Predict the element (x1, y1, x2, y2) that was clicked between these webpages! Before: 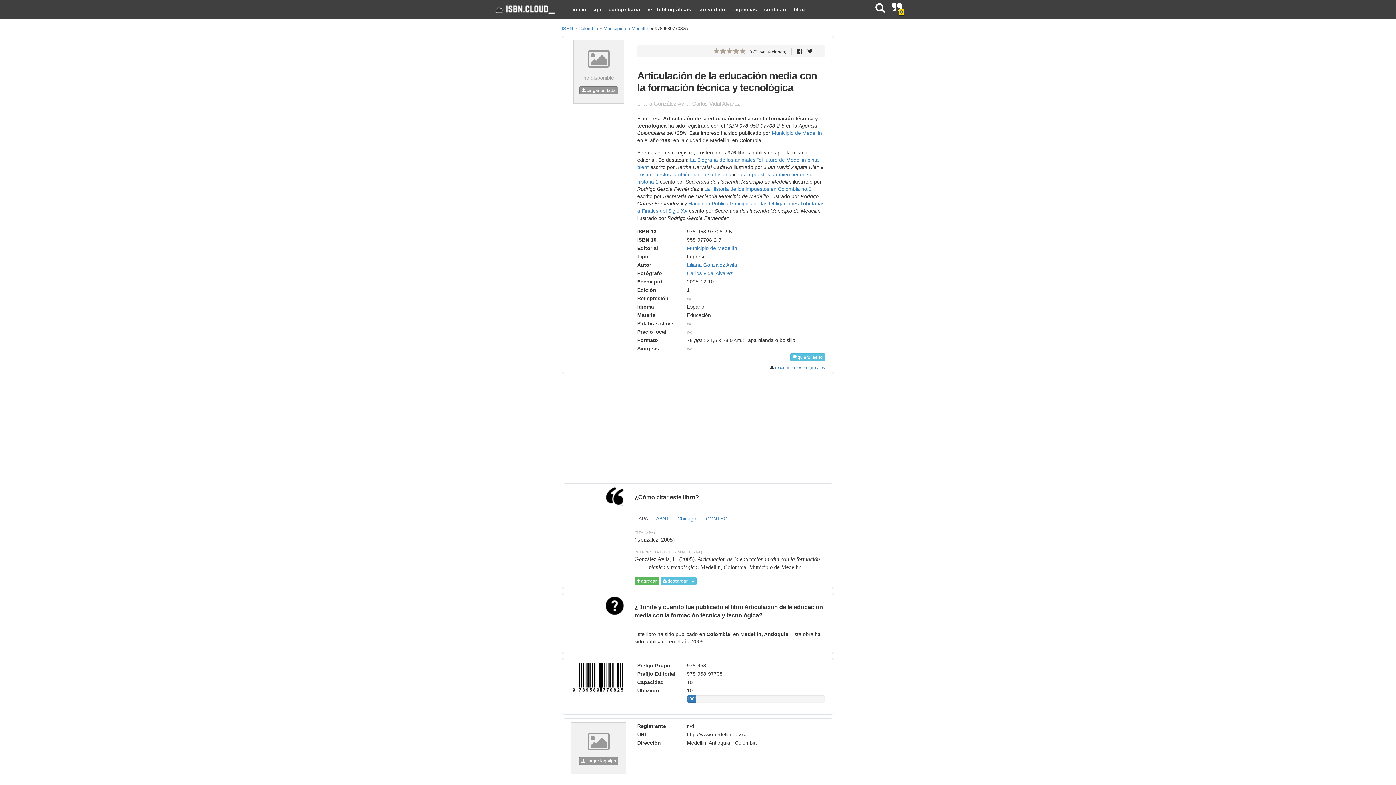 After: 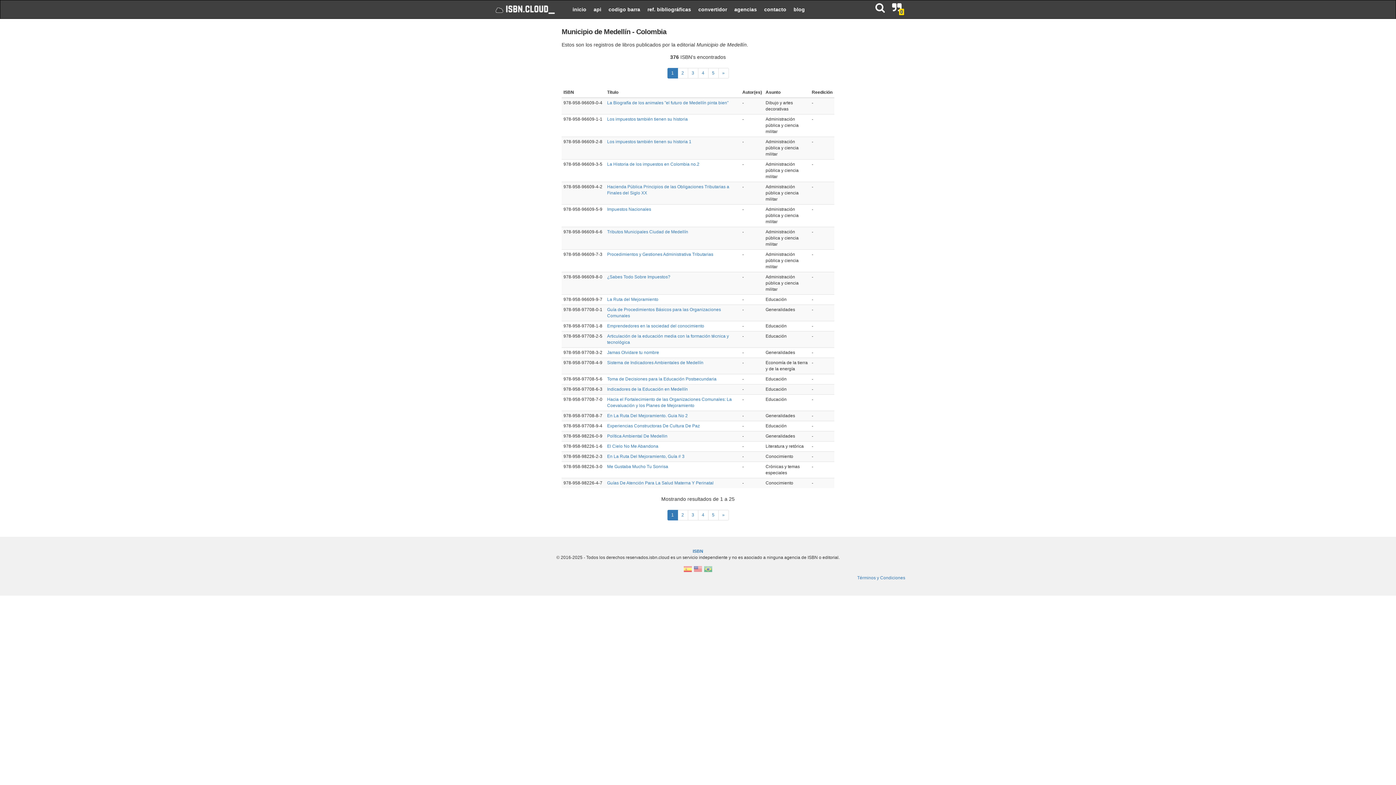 Action: label: Municipio de Medellín bbox: (603, 25, 649, 31)